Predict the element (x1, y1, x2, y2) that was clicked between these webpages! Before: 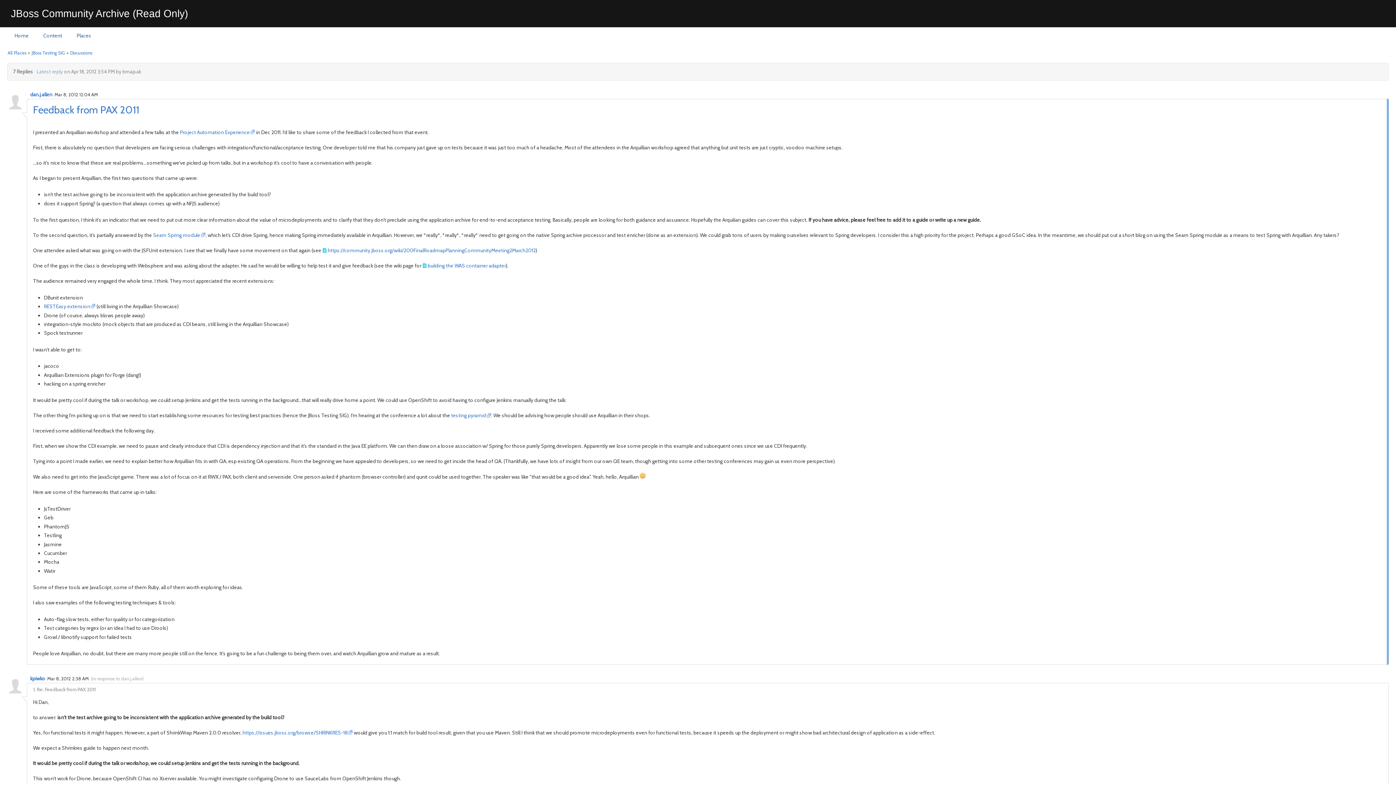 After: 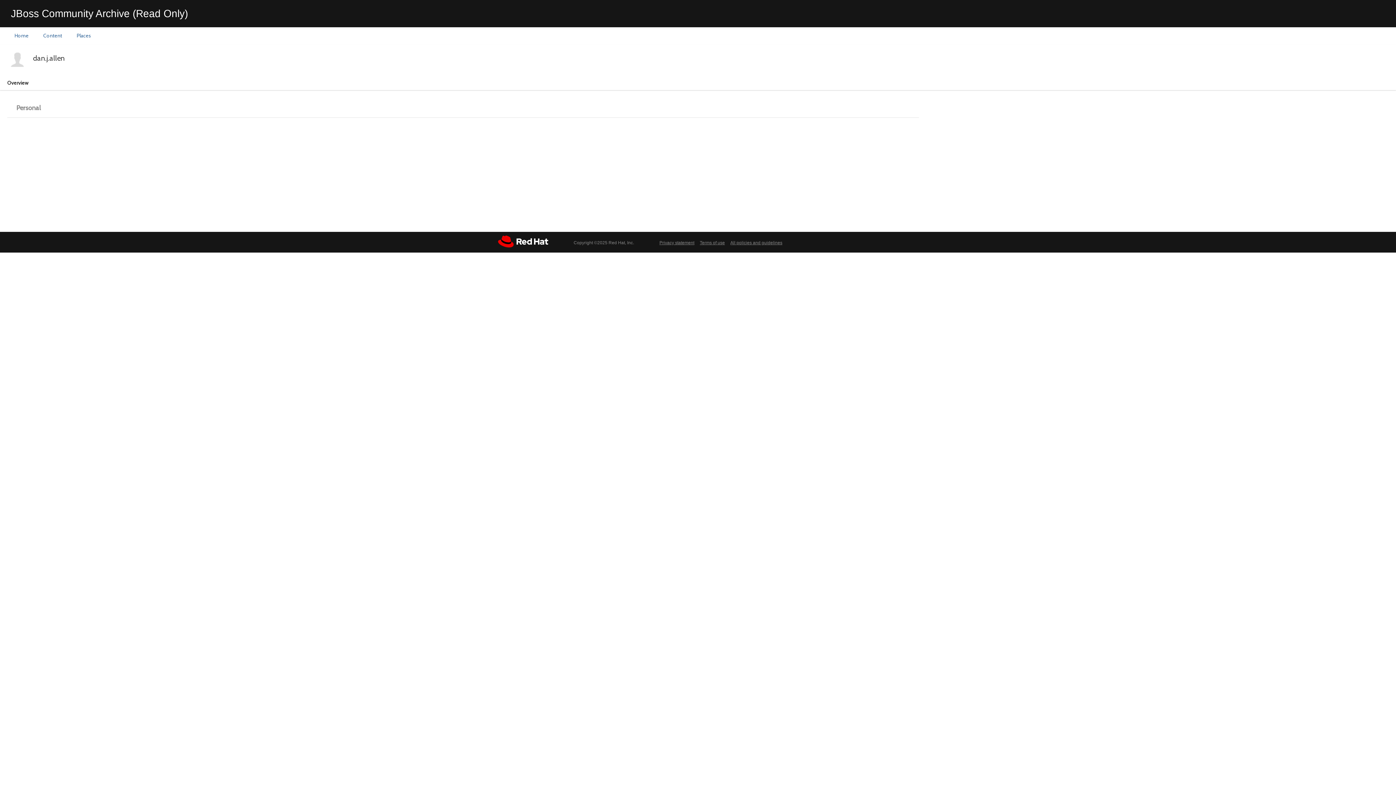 Action: bbox: (6, 104, 23, 110)